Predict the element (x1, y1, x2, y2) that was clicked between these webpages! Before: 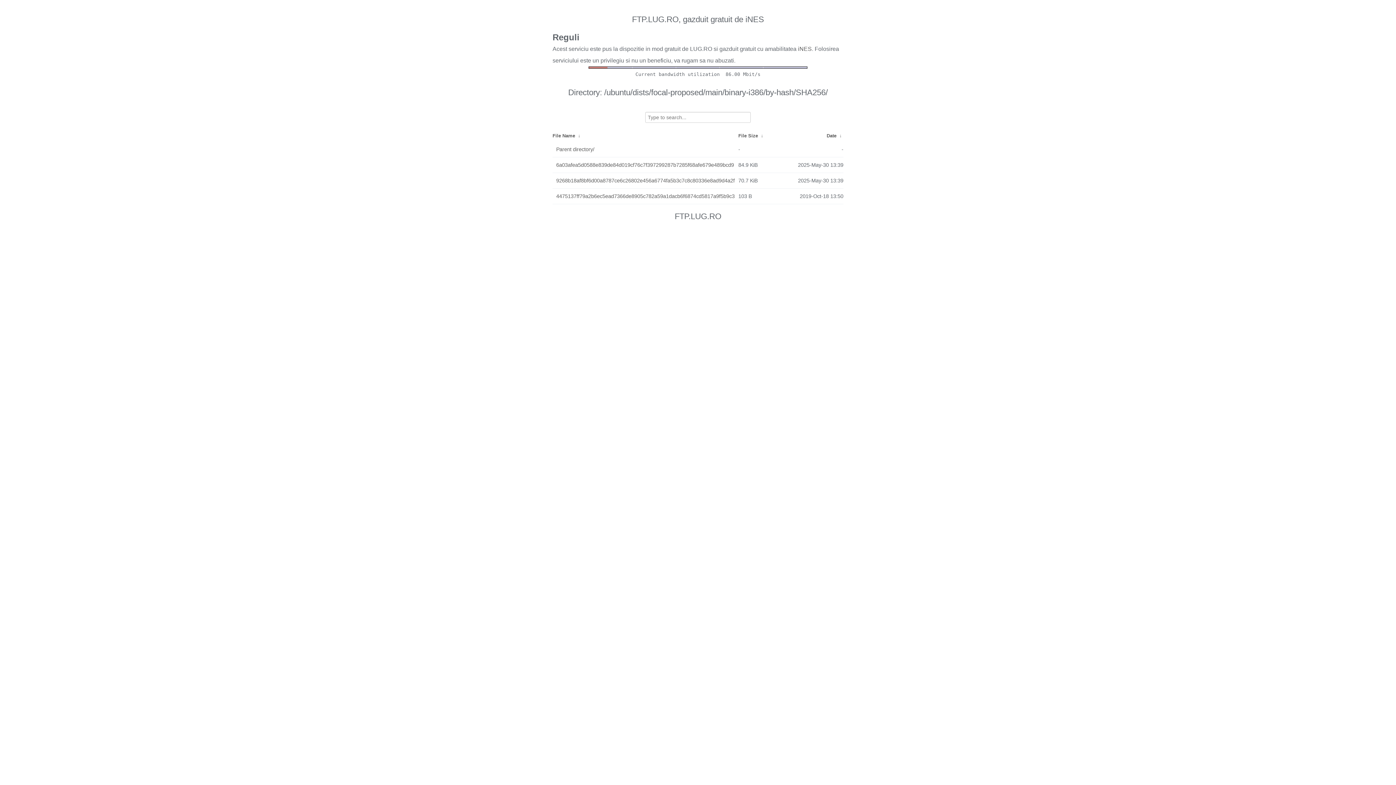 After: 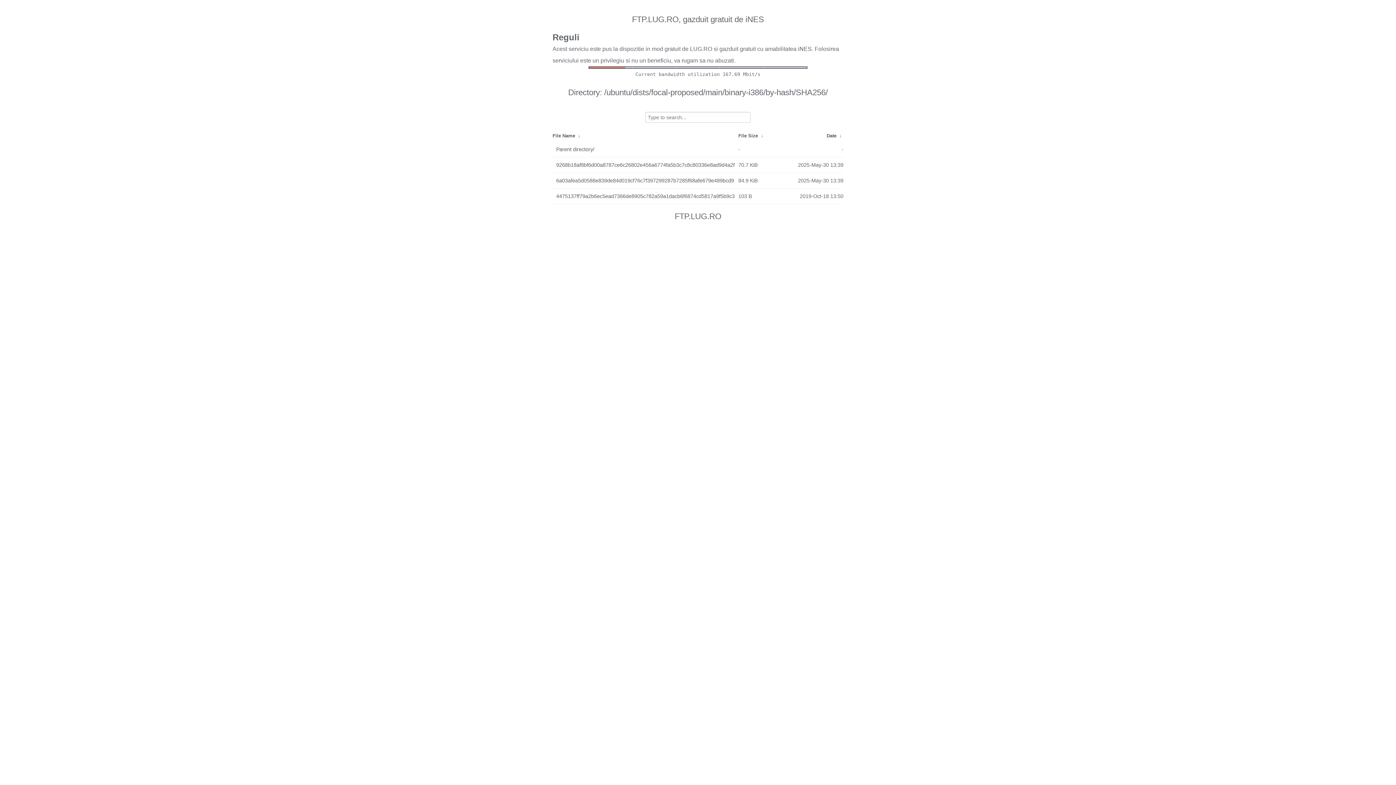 Action: label:  ↓  bbox: (576, 133, 582, 138)